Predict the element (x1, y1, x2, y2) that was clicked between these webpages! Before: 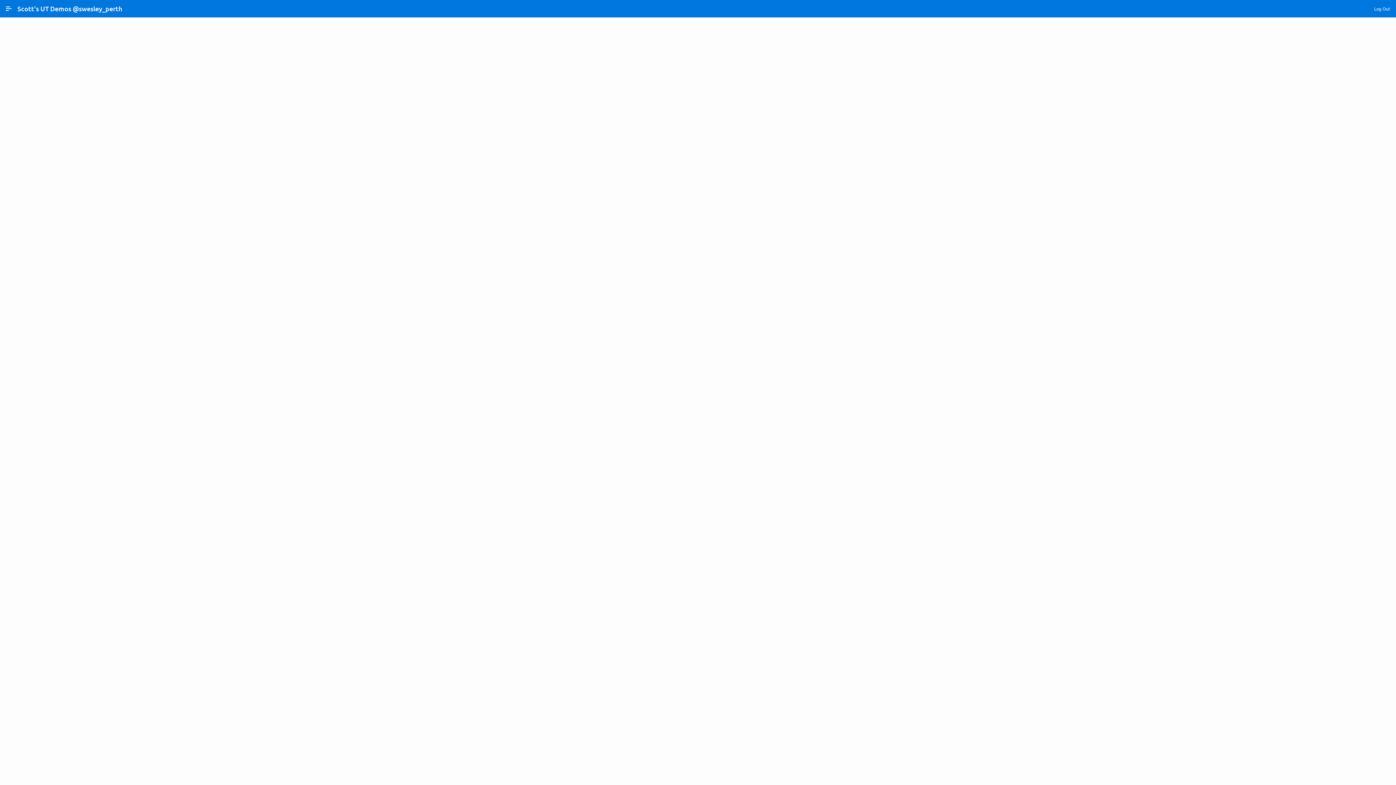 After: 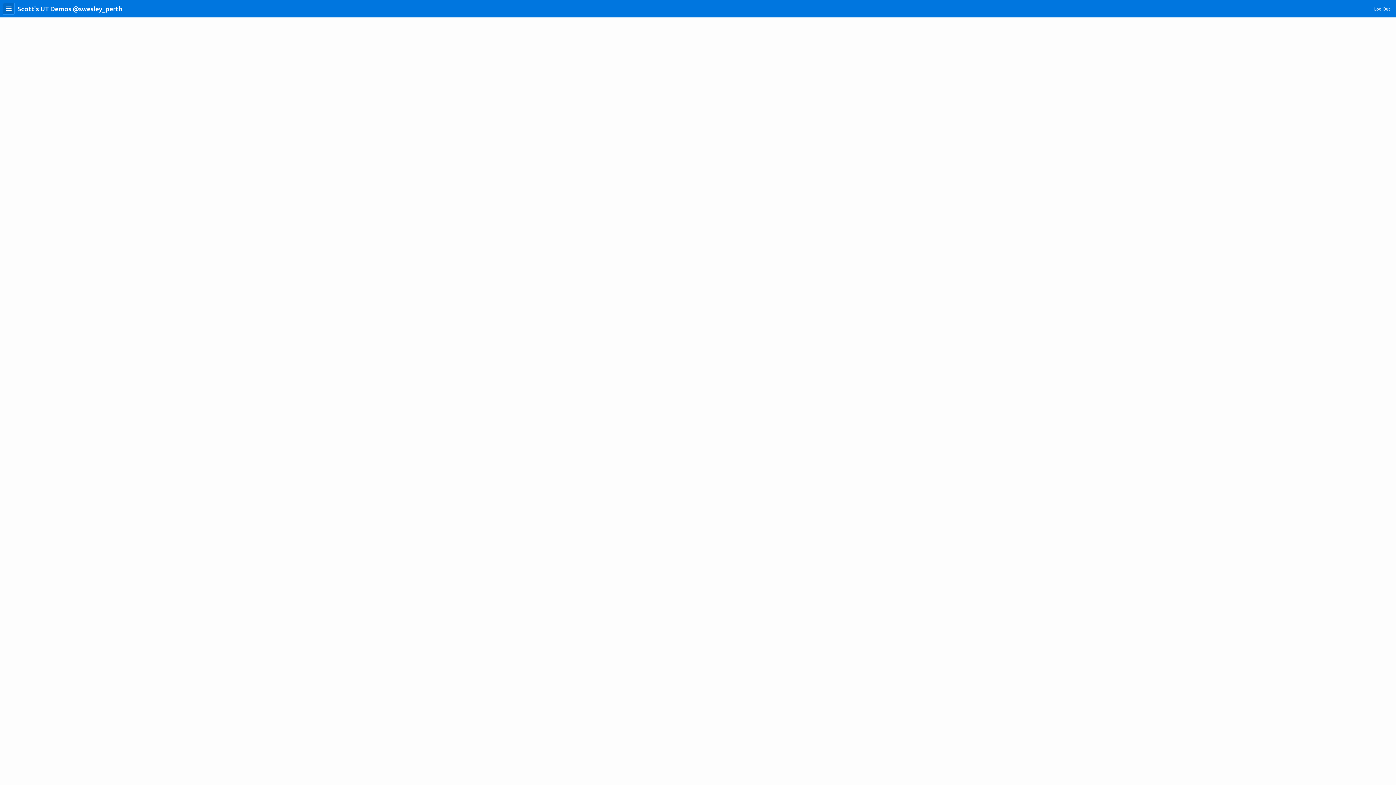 Action: bbox: (2, 2, 14, 14) label: Expand / Collapse Navigation